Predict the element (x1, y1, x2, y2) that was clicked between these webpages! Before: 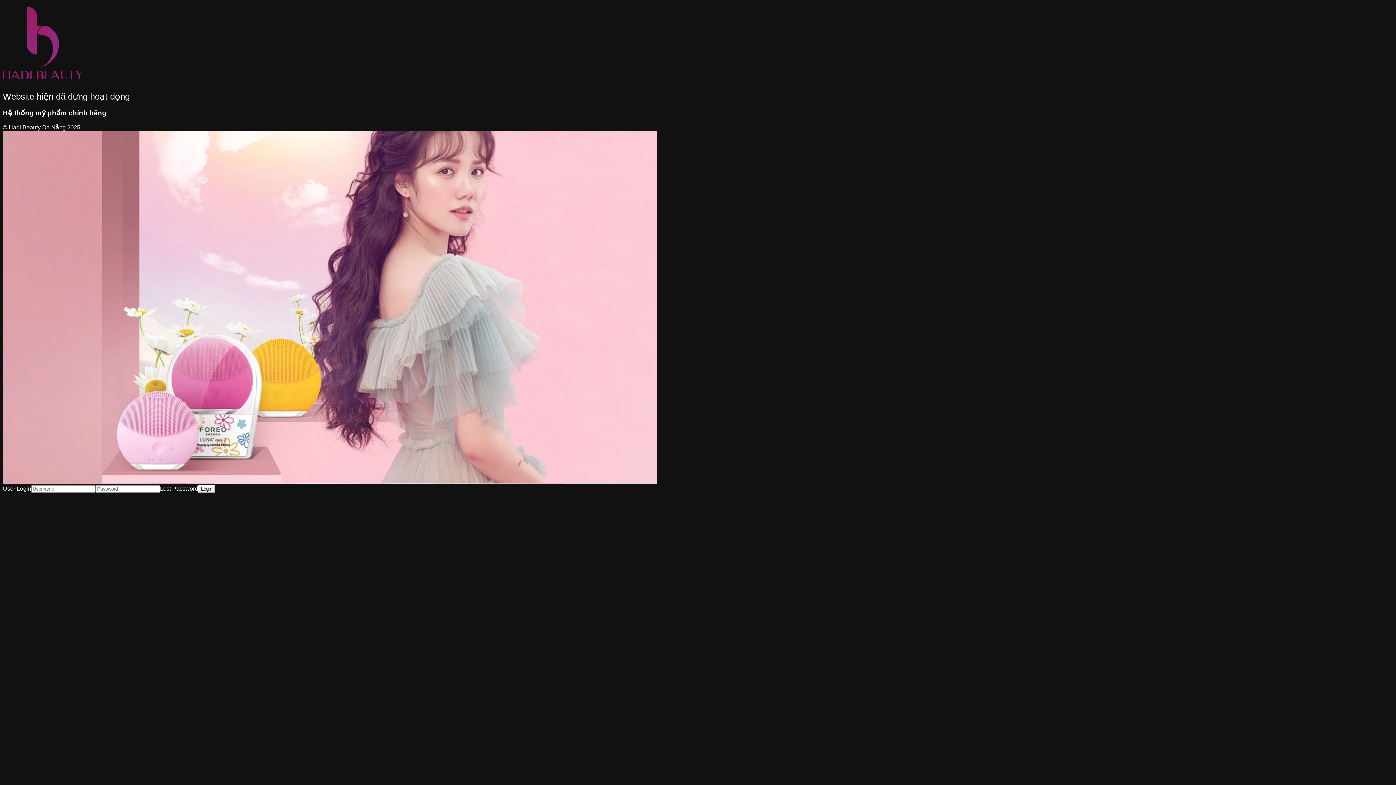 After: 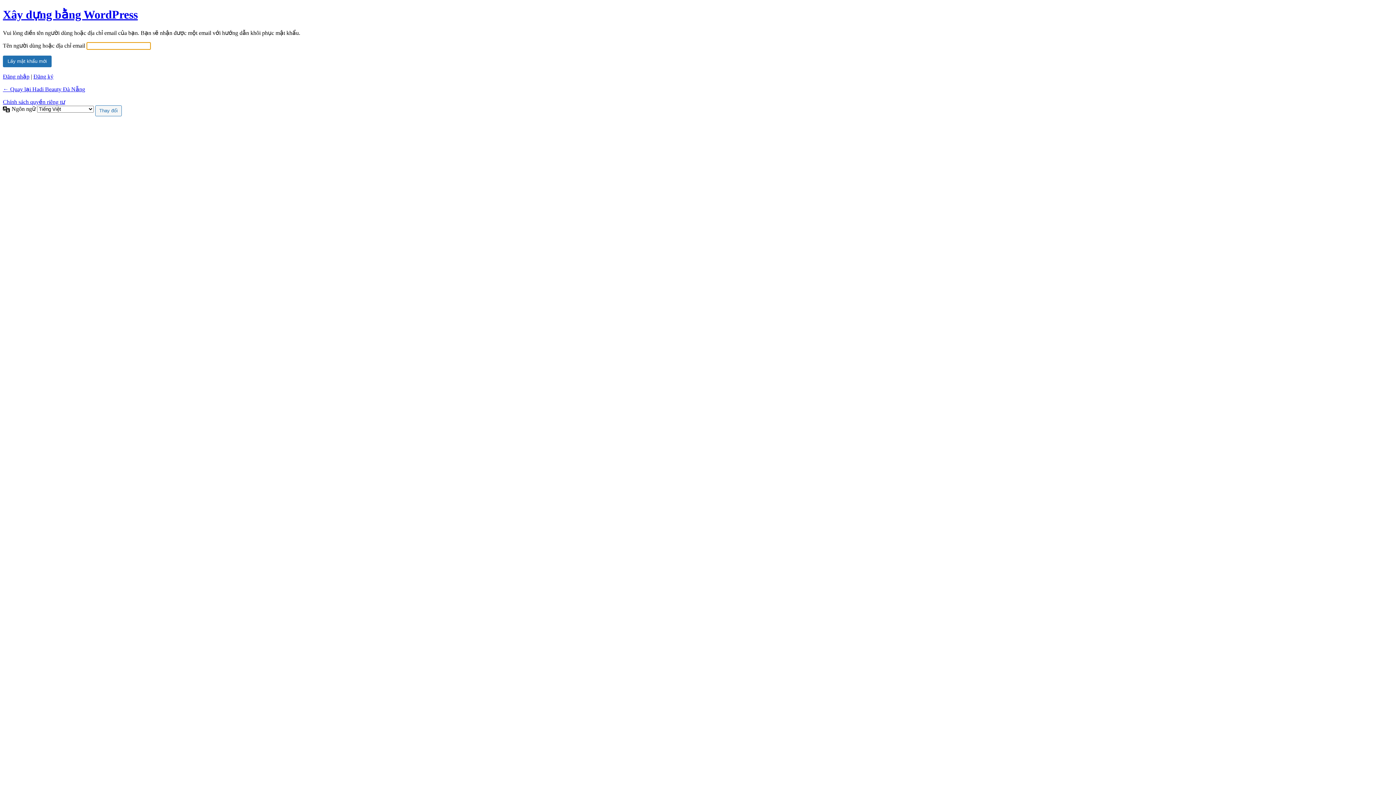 Action: label: Lost Password bbox: (160, 485, 198, 491)